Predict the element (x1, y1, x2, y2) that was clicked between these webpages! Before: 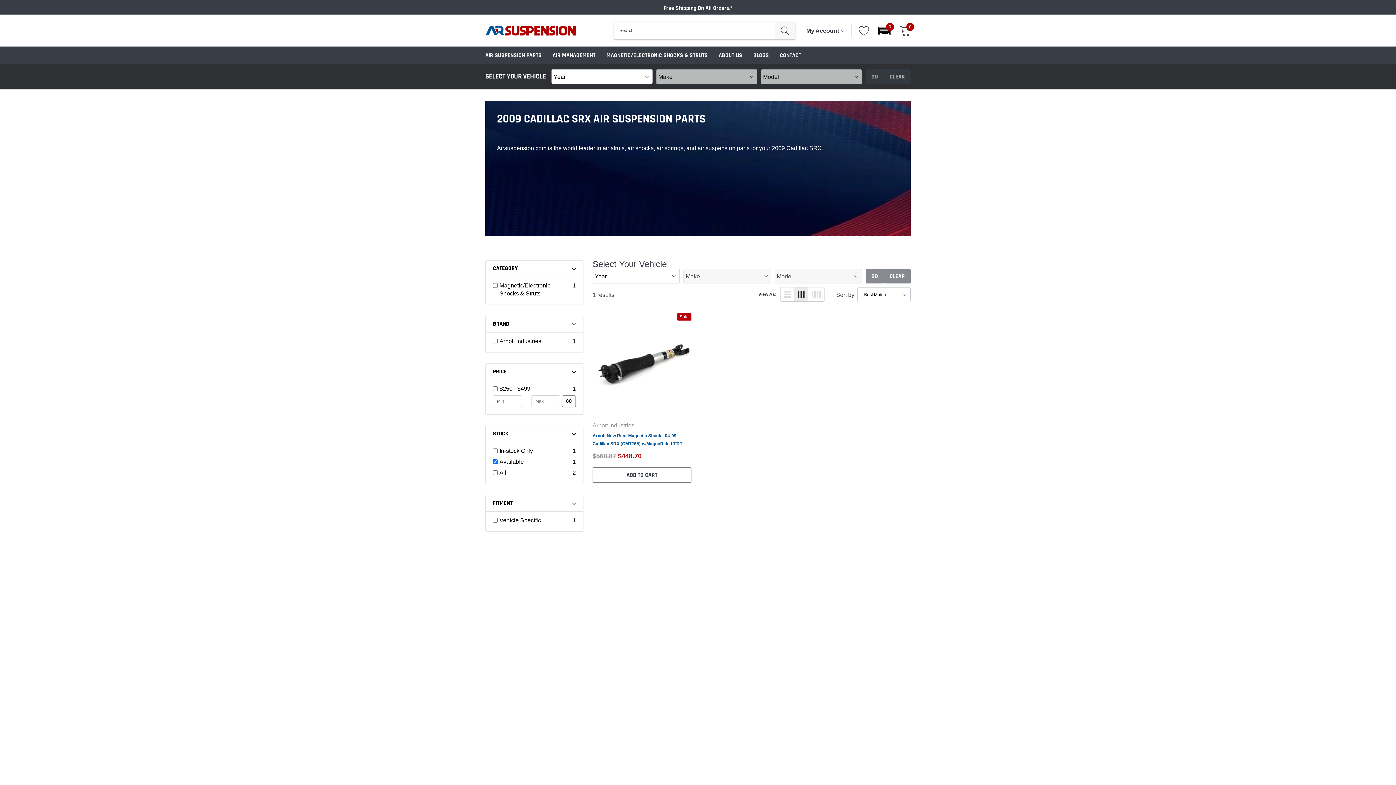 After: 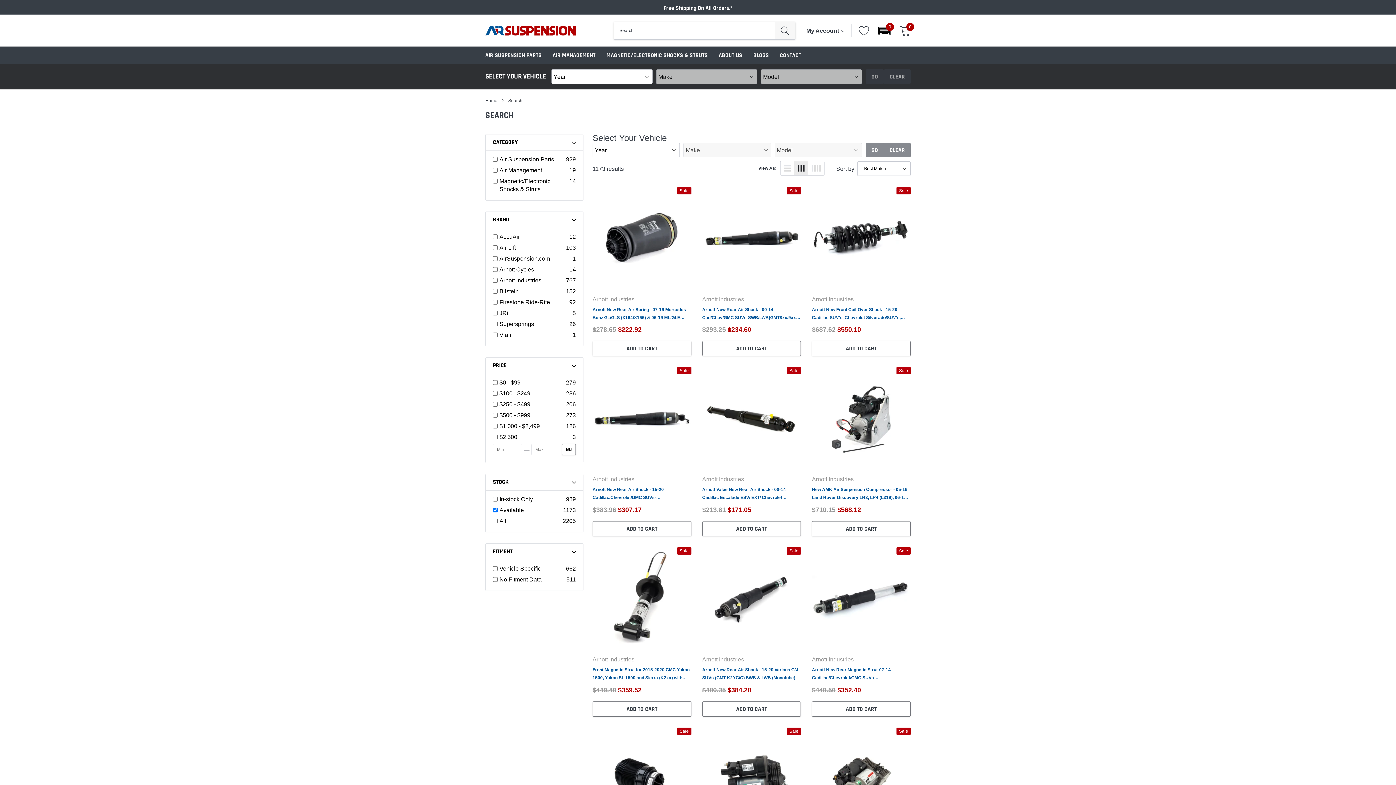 Action: bbox: (775, 22, 795, 39) label: search button